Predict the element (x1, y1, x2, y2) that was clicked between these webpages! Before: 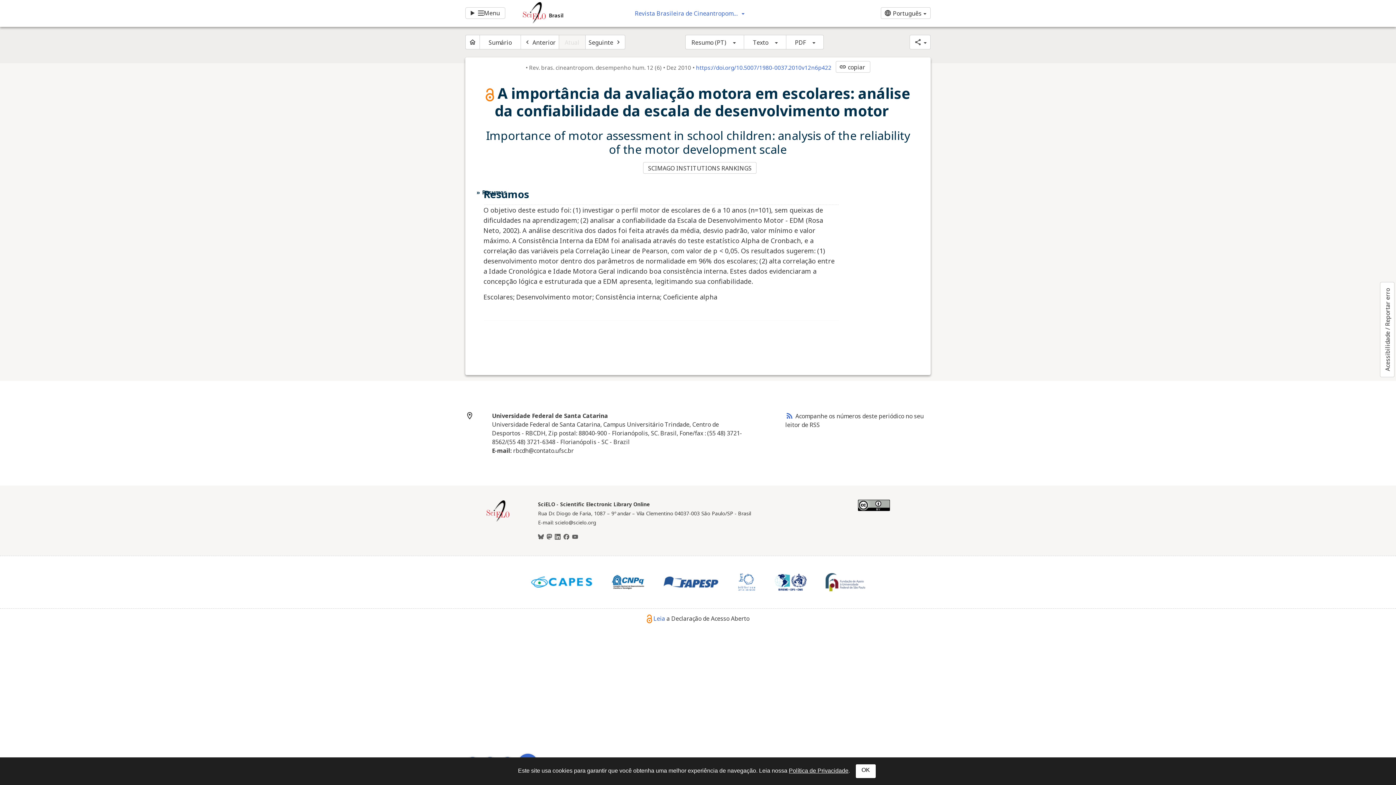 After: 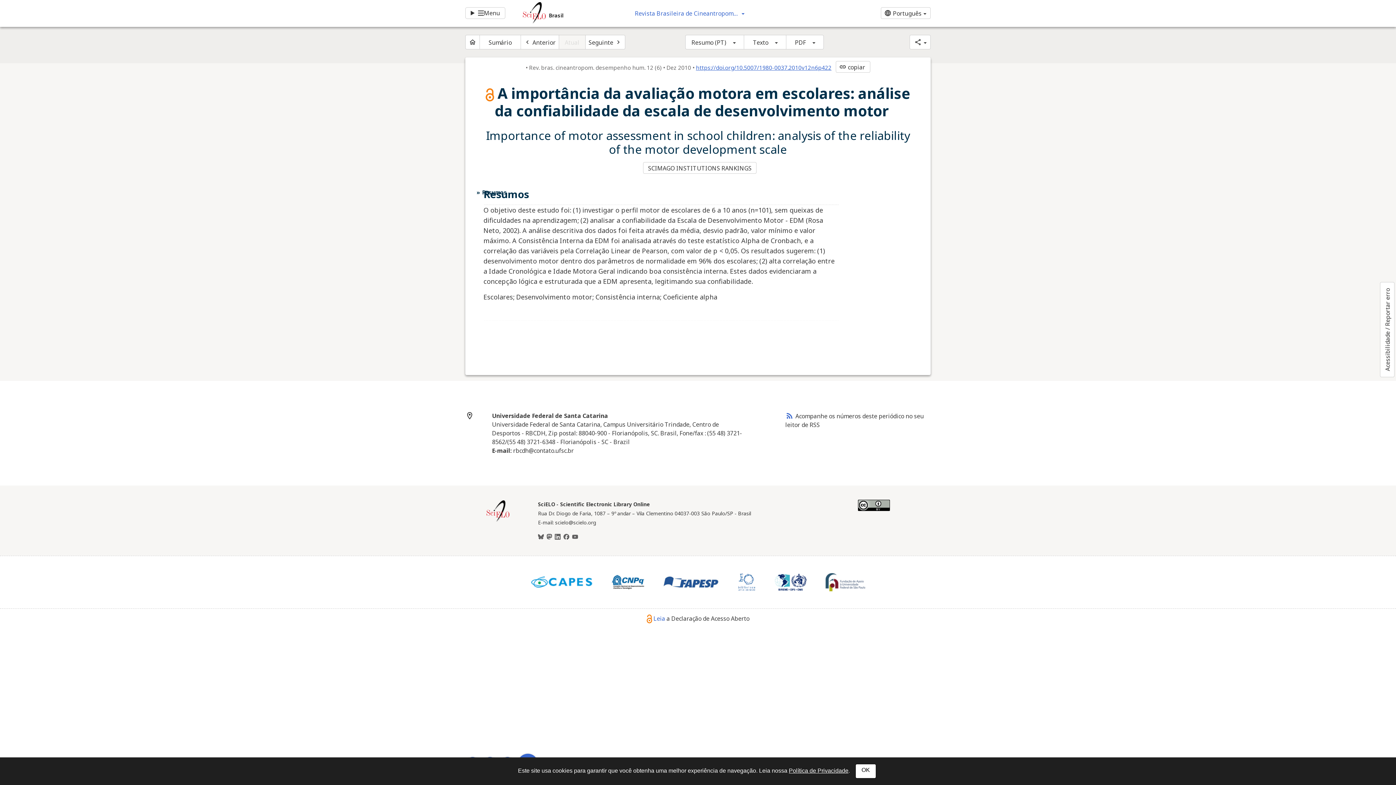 Action: label: https://doi.org/10.5007/1980-0037.2010v12n6p422 bbox: (696, 64, 831, 71)